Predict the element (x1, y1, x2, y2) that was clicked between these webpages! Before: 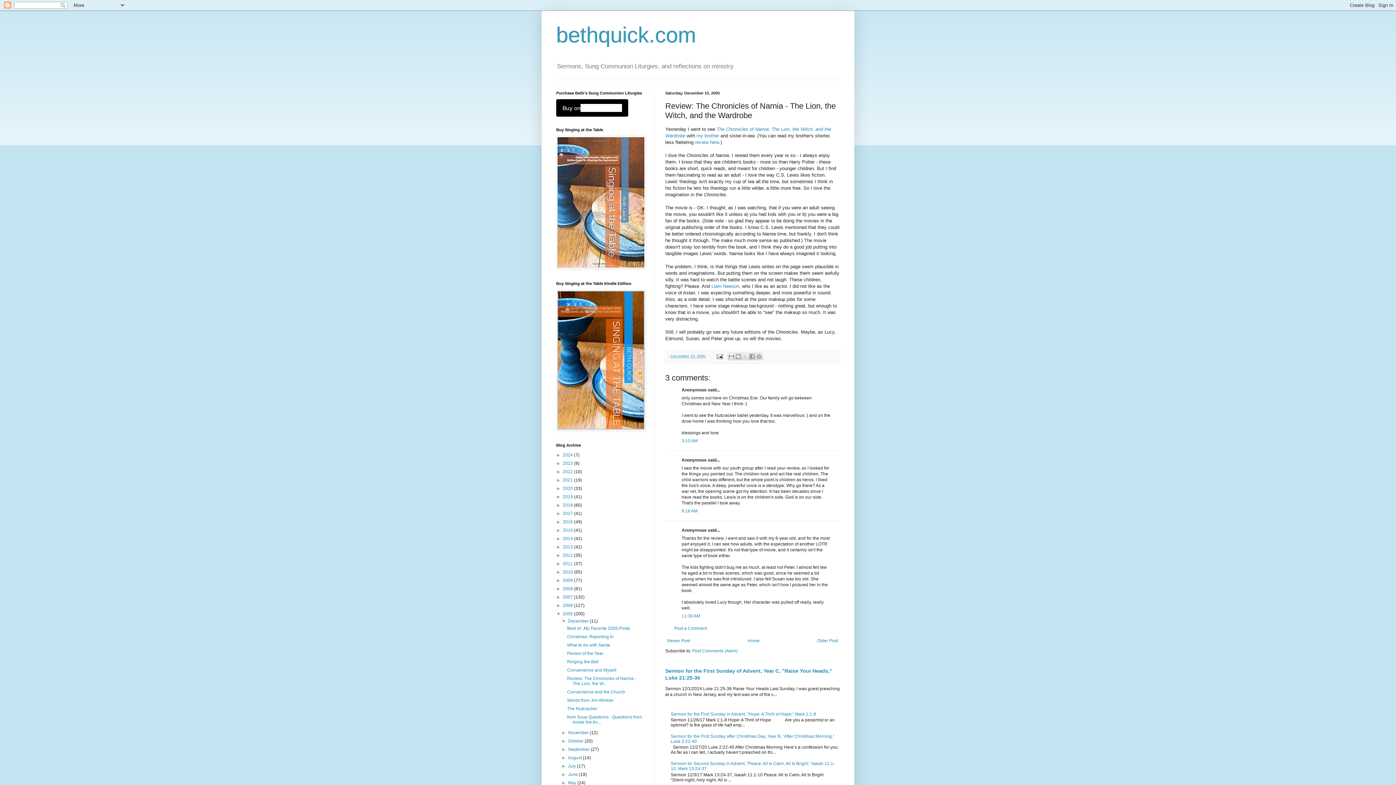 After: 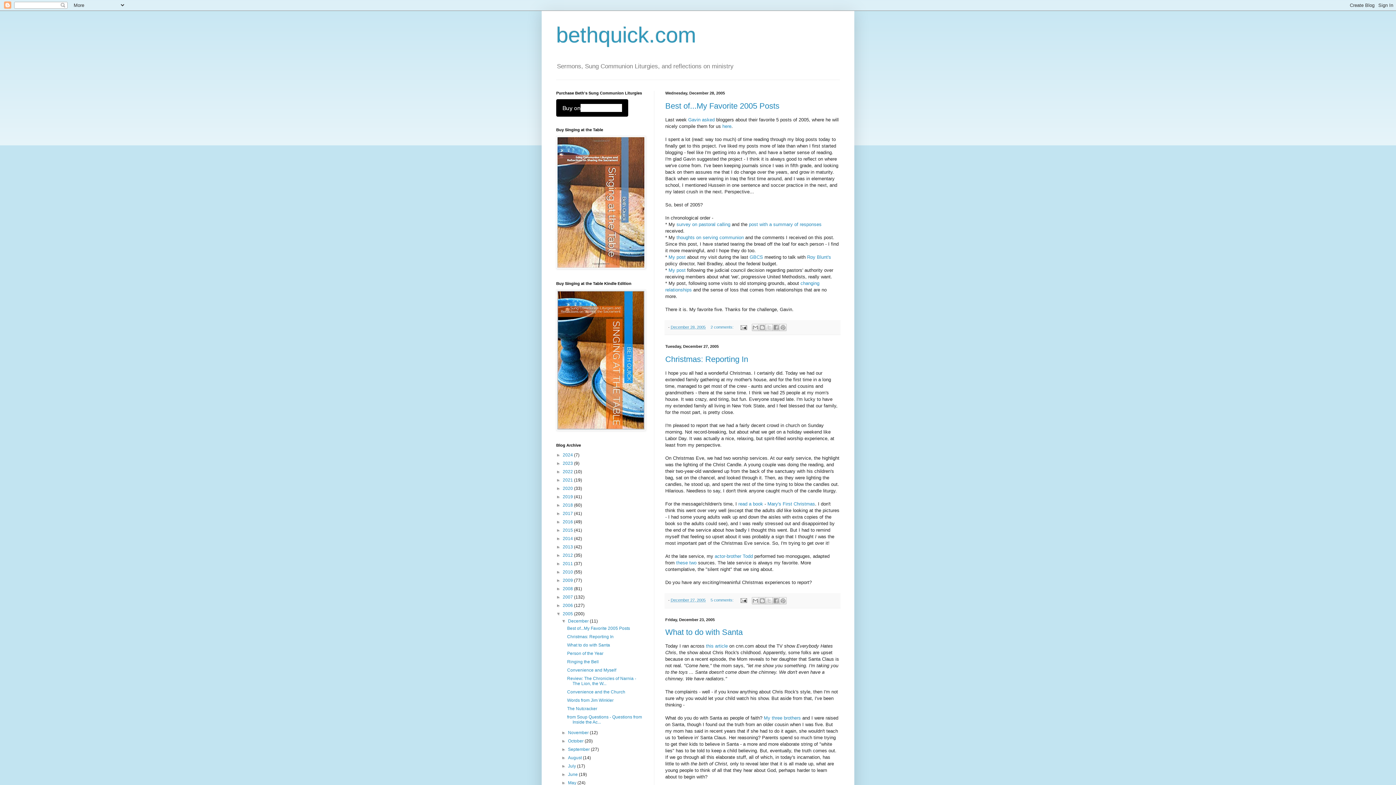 Action: bbox: (568, 619, 589, 624) label: December 